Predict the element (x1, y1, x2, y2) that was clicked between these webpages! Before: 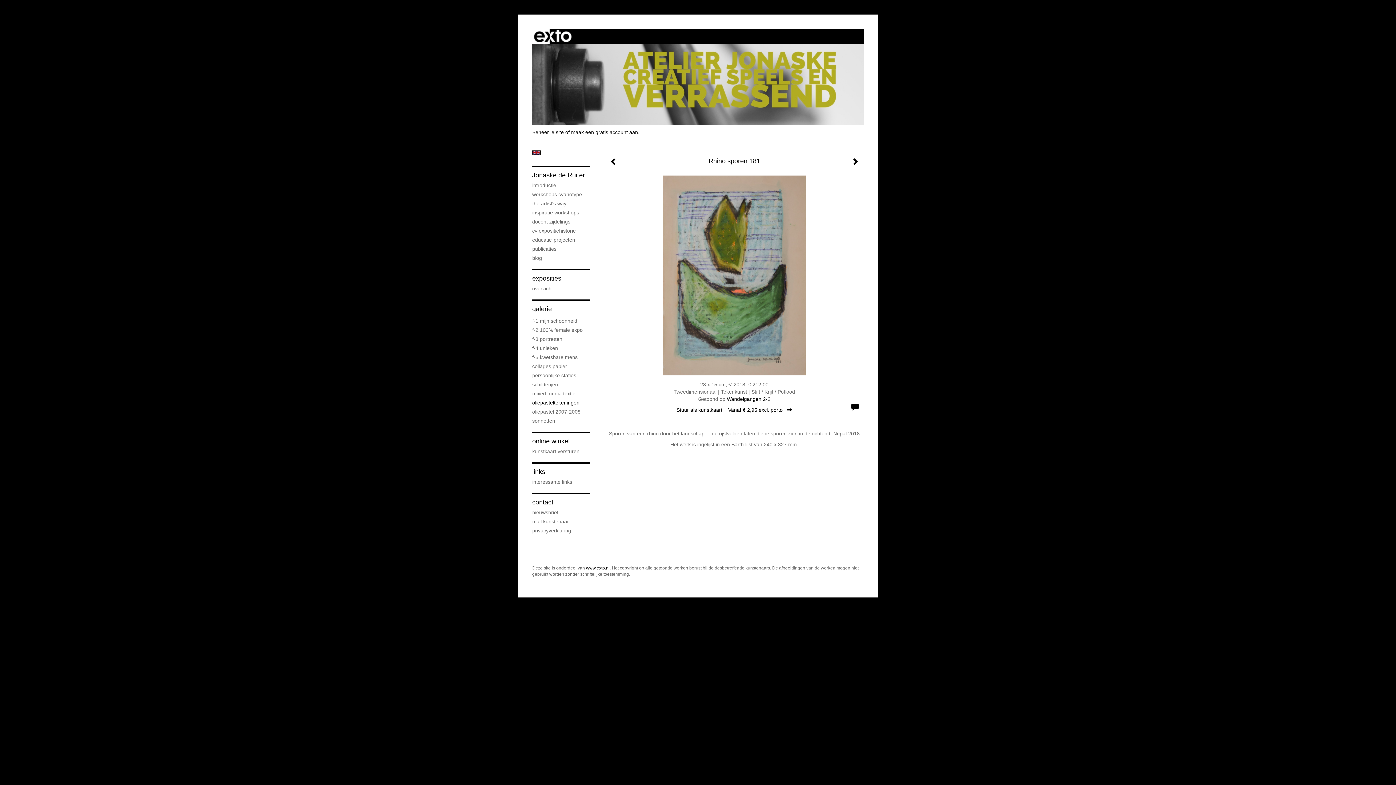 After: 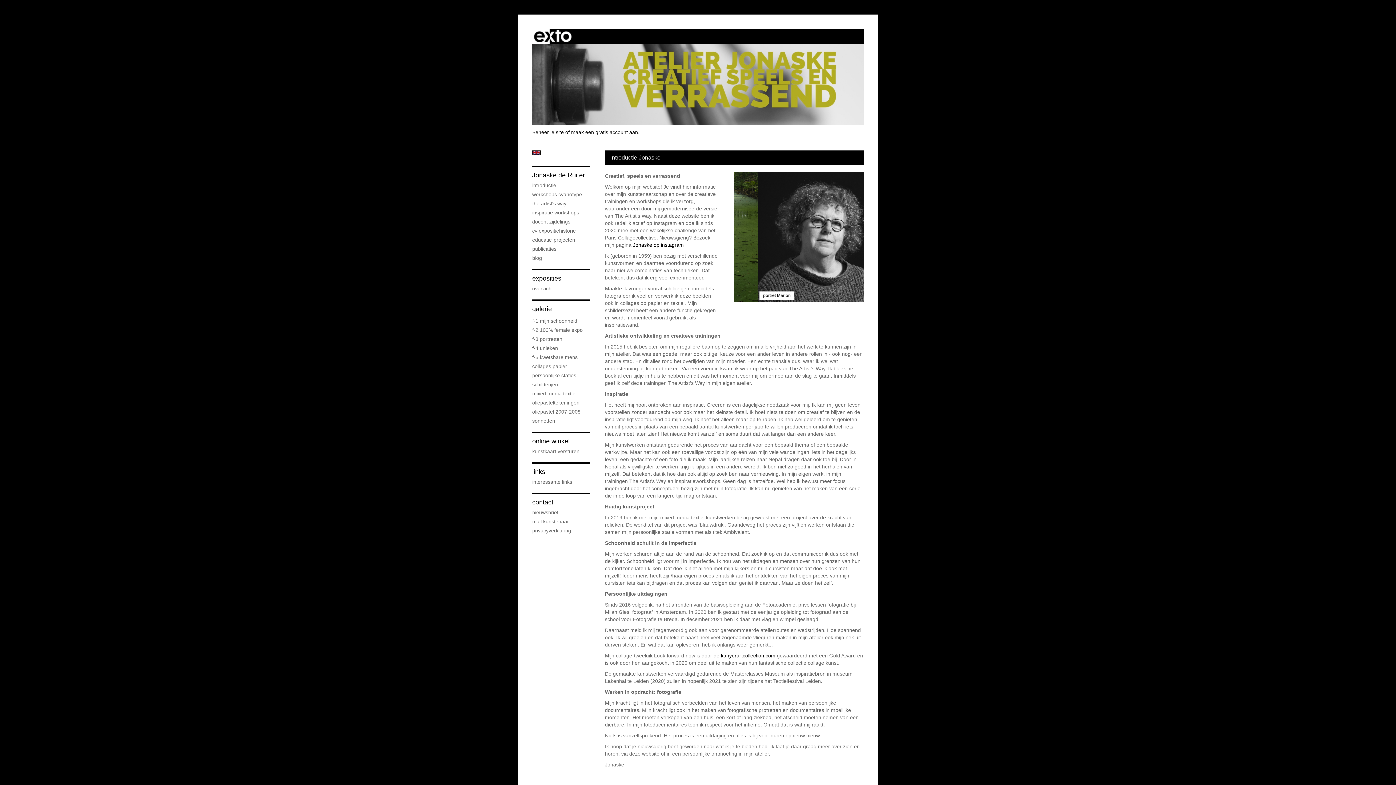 Action: bbox: (532, 170, 590, 179) label: Jonaske de Ruiter